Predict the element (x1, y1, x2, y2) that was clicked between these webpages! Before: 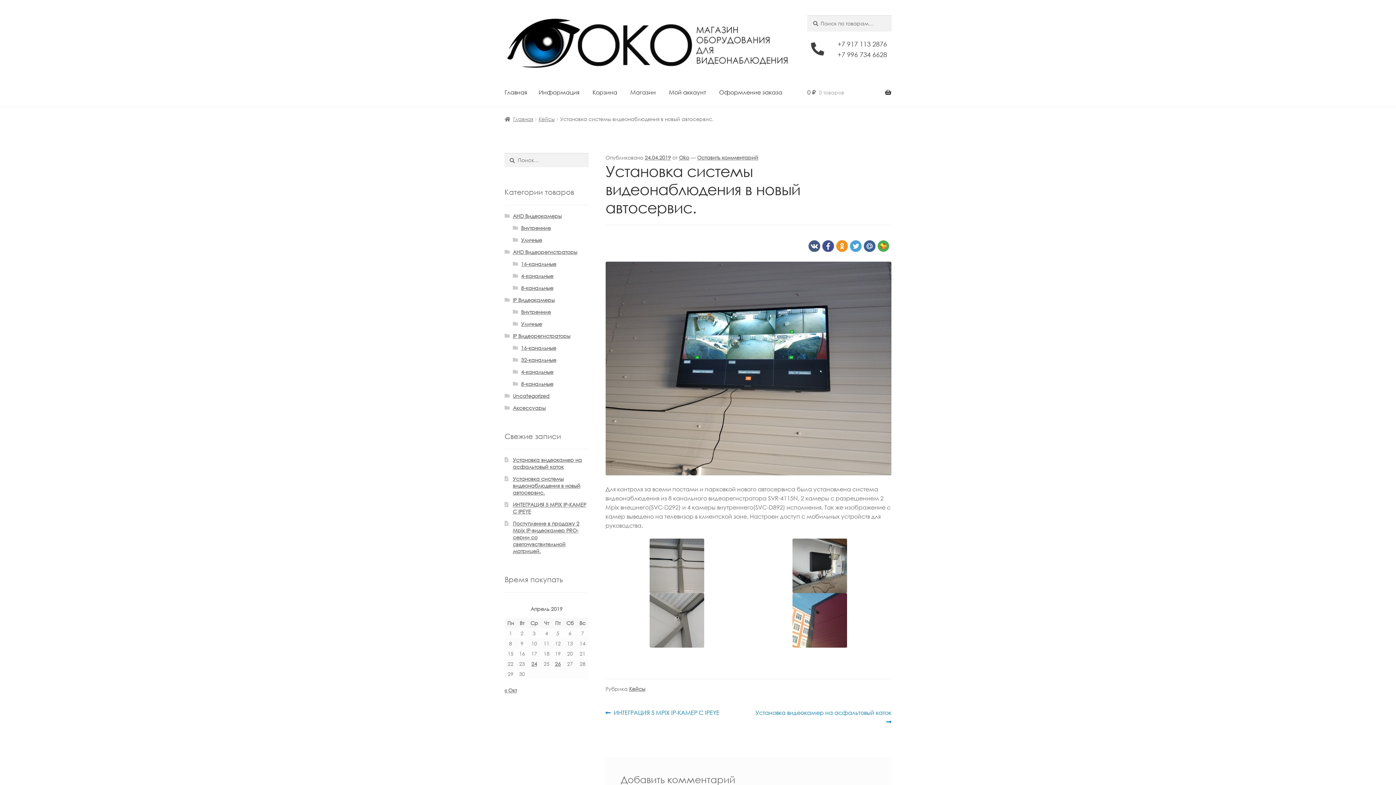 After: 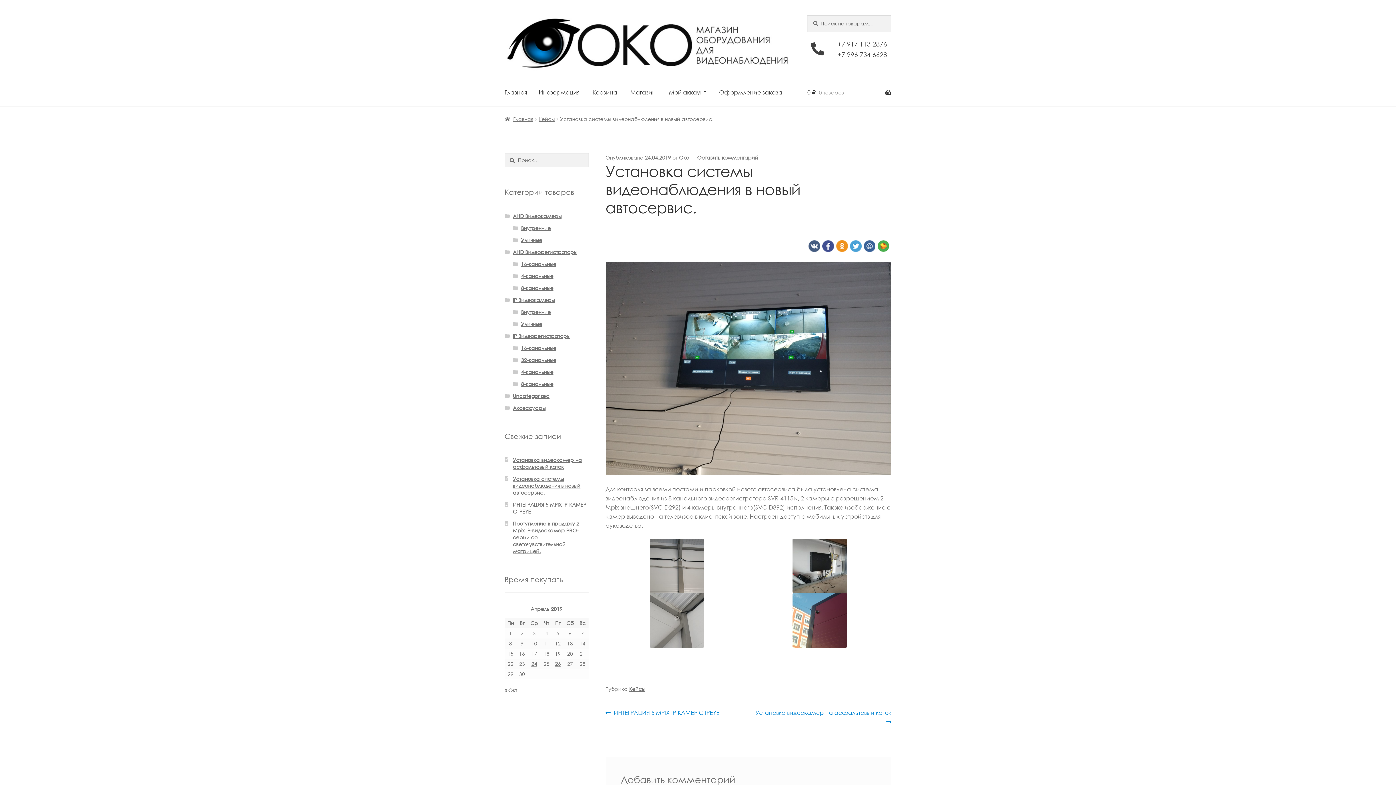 Action: bbox: (877, 240, 889, 252)